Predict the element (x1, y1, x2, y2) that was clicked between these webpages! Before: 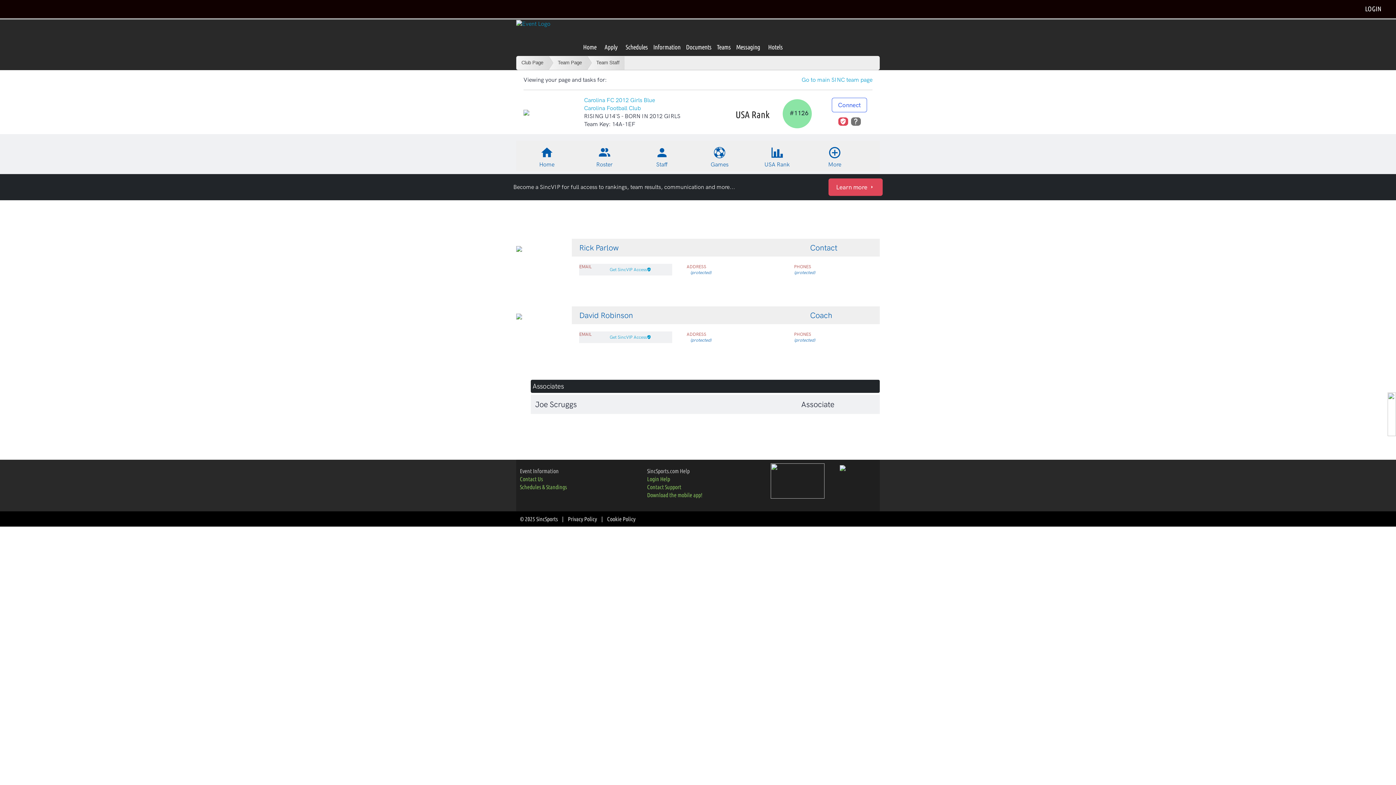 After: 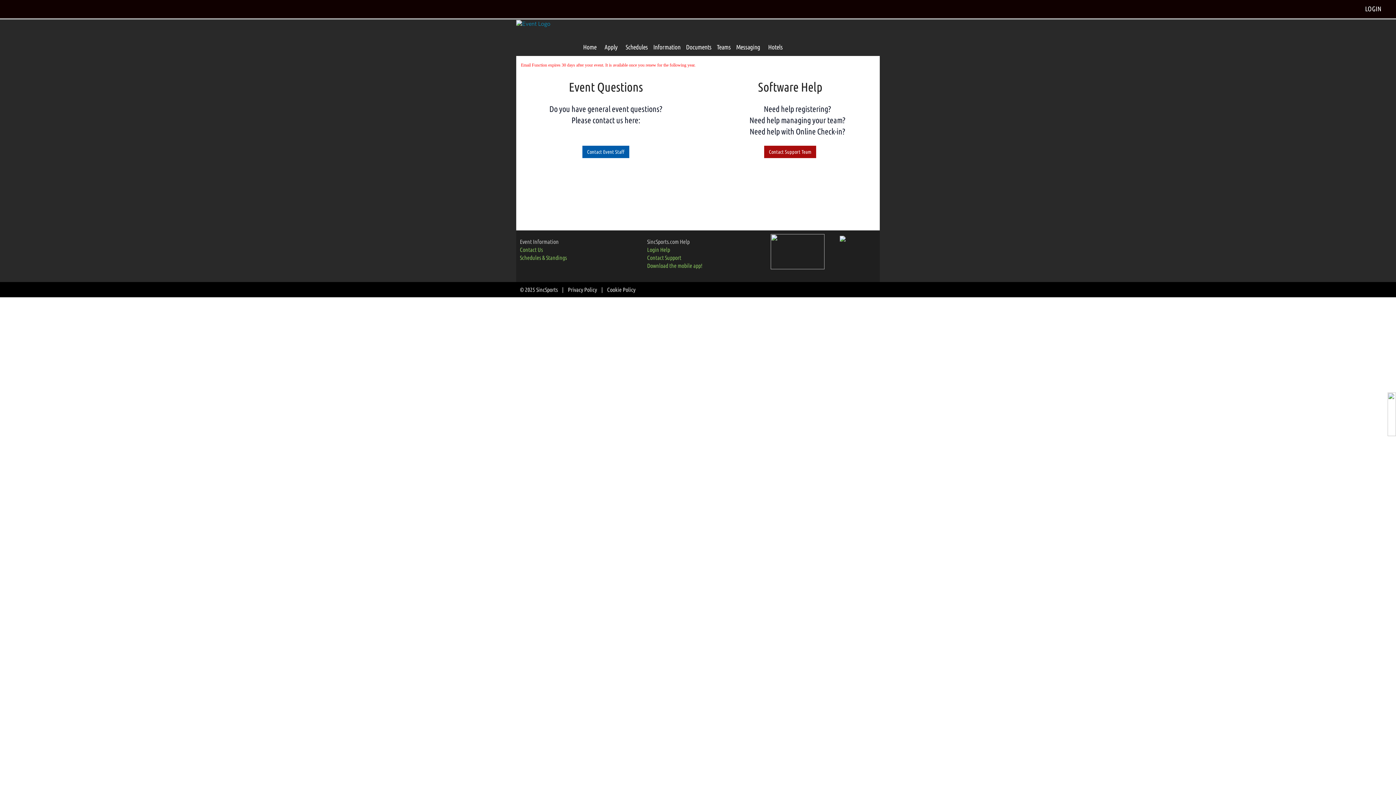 Action: bbox: (520, 475, 542, 482) label: Contact Us